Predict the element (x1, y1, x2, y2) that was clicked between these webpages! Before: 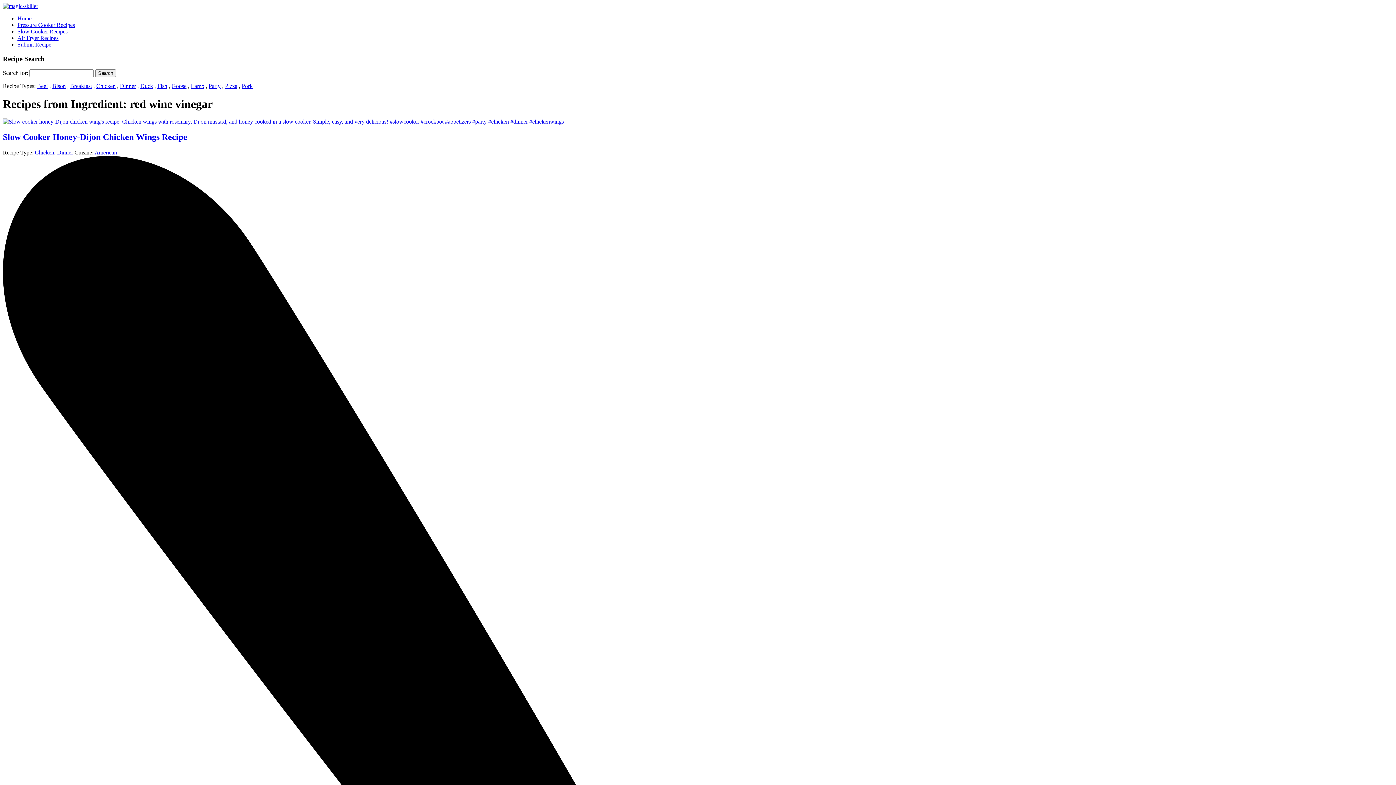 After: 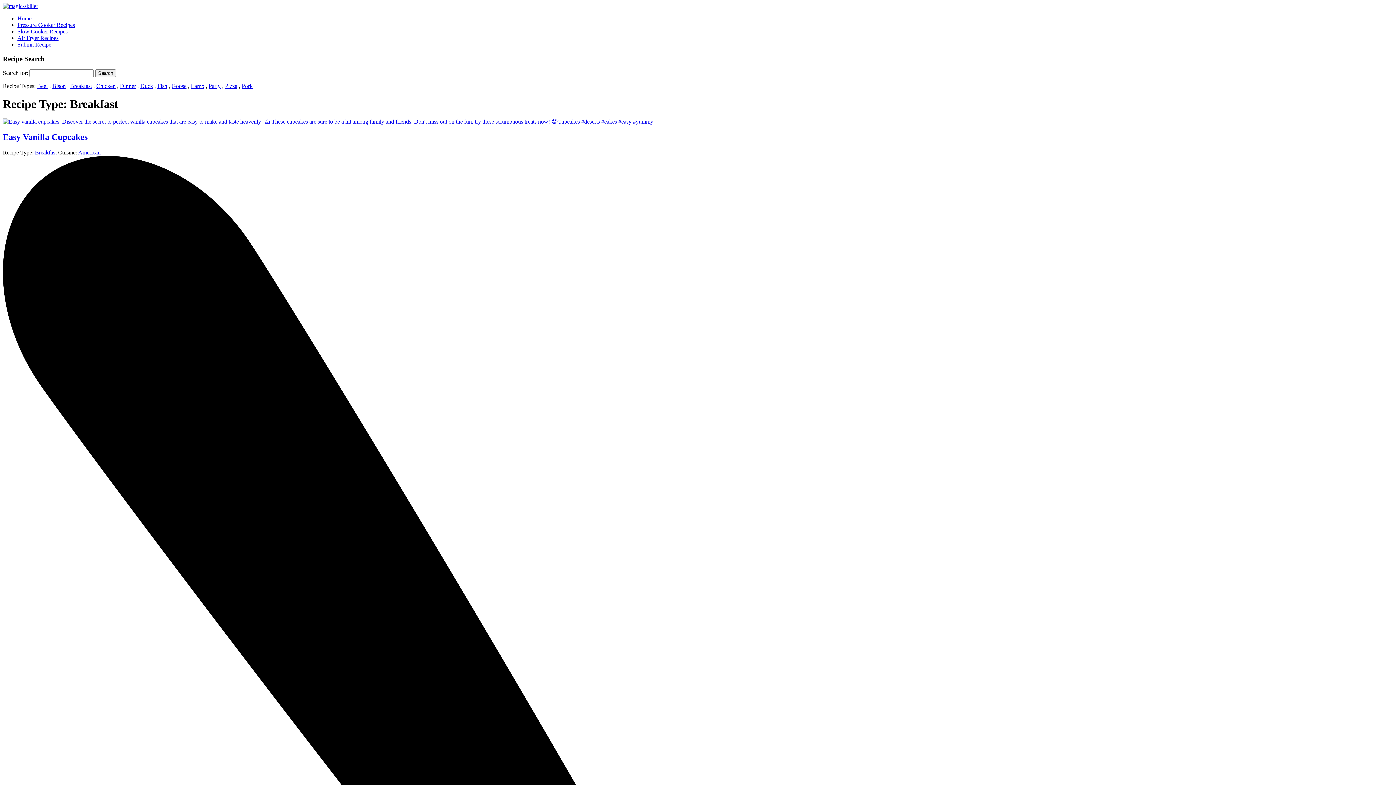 Action: bbox: (70, 83, 92, 89) label: Breakfast